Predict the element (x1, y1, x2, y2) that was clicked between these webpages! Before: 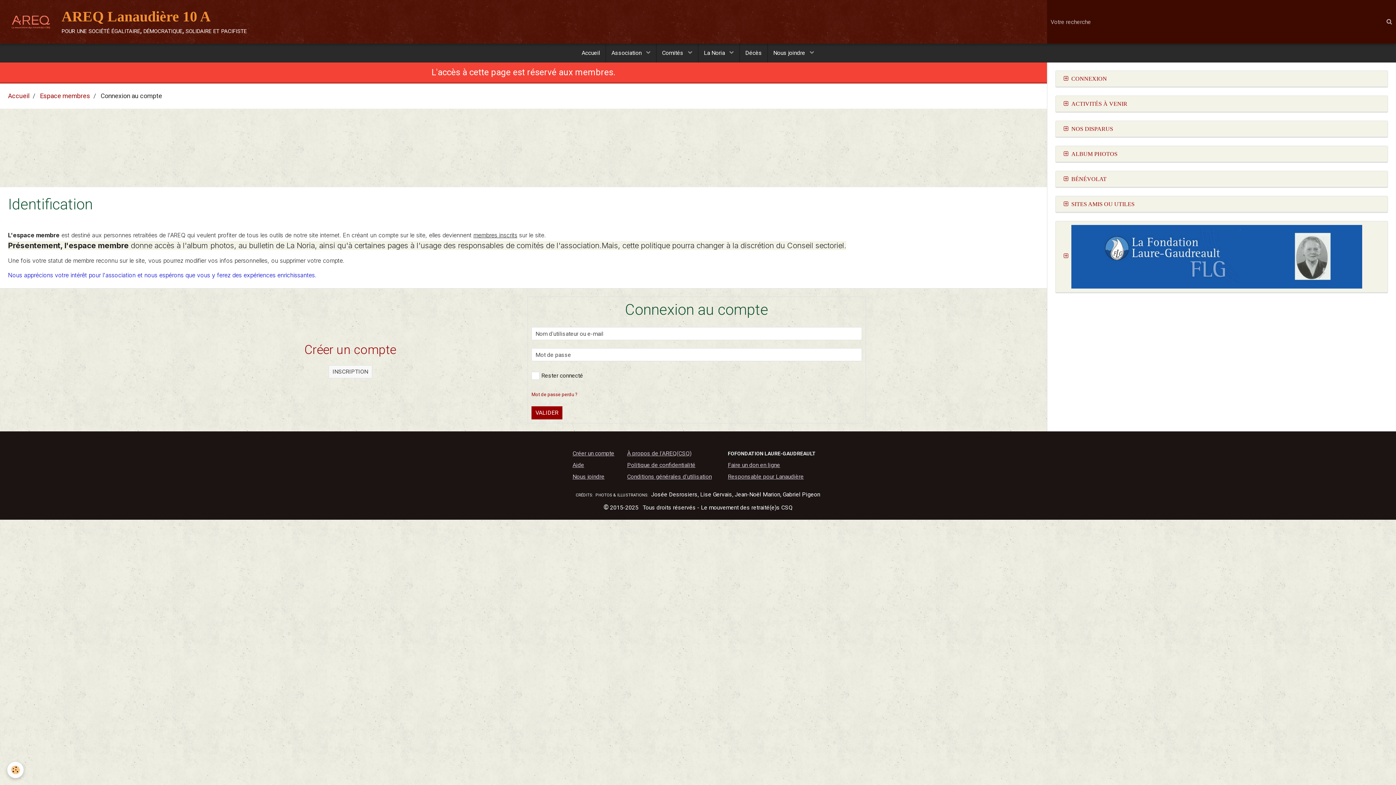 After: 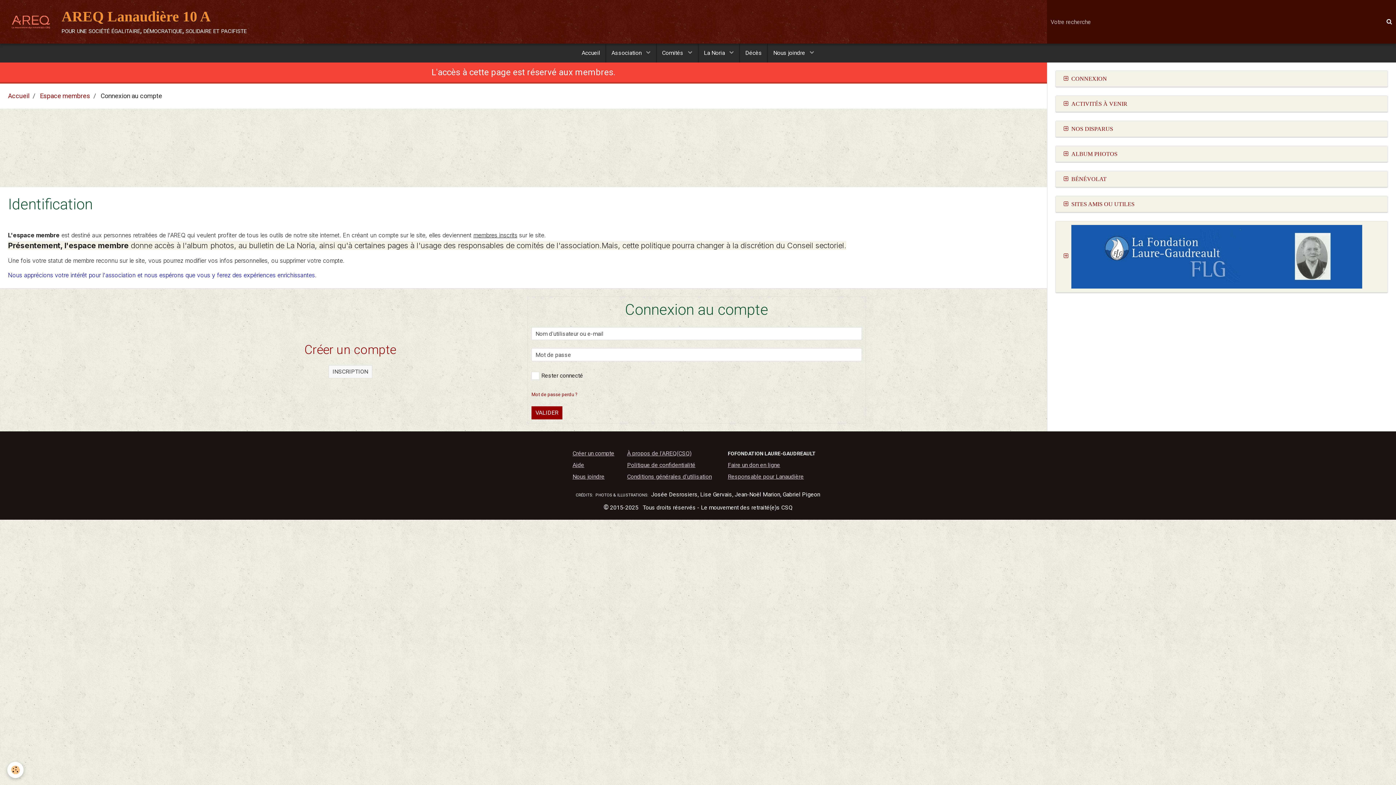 Action: bbox: (1382, 0, 1396, 43)